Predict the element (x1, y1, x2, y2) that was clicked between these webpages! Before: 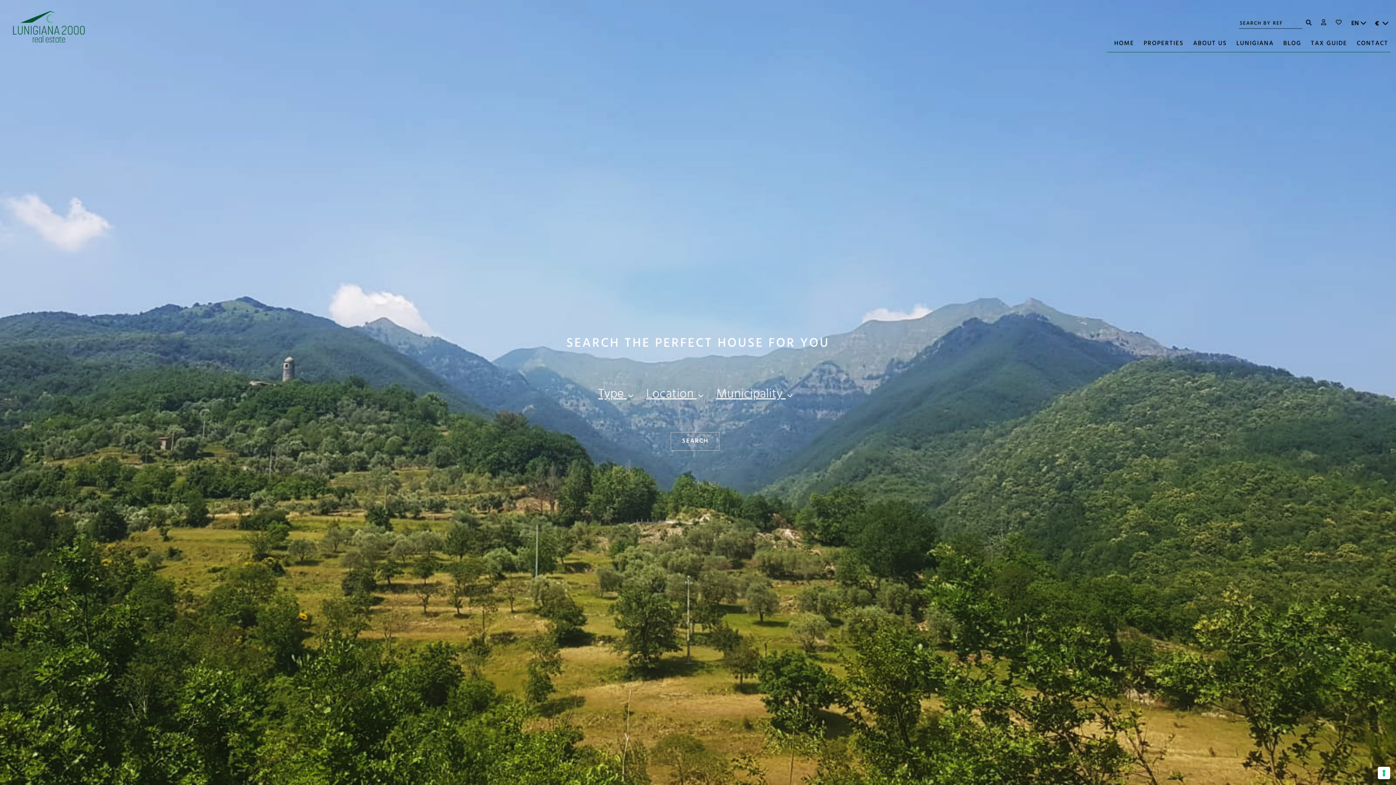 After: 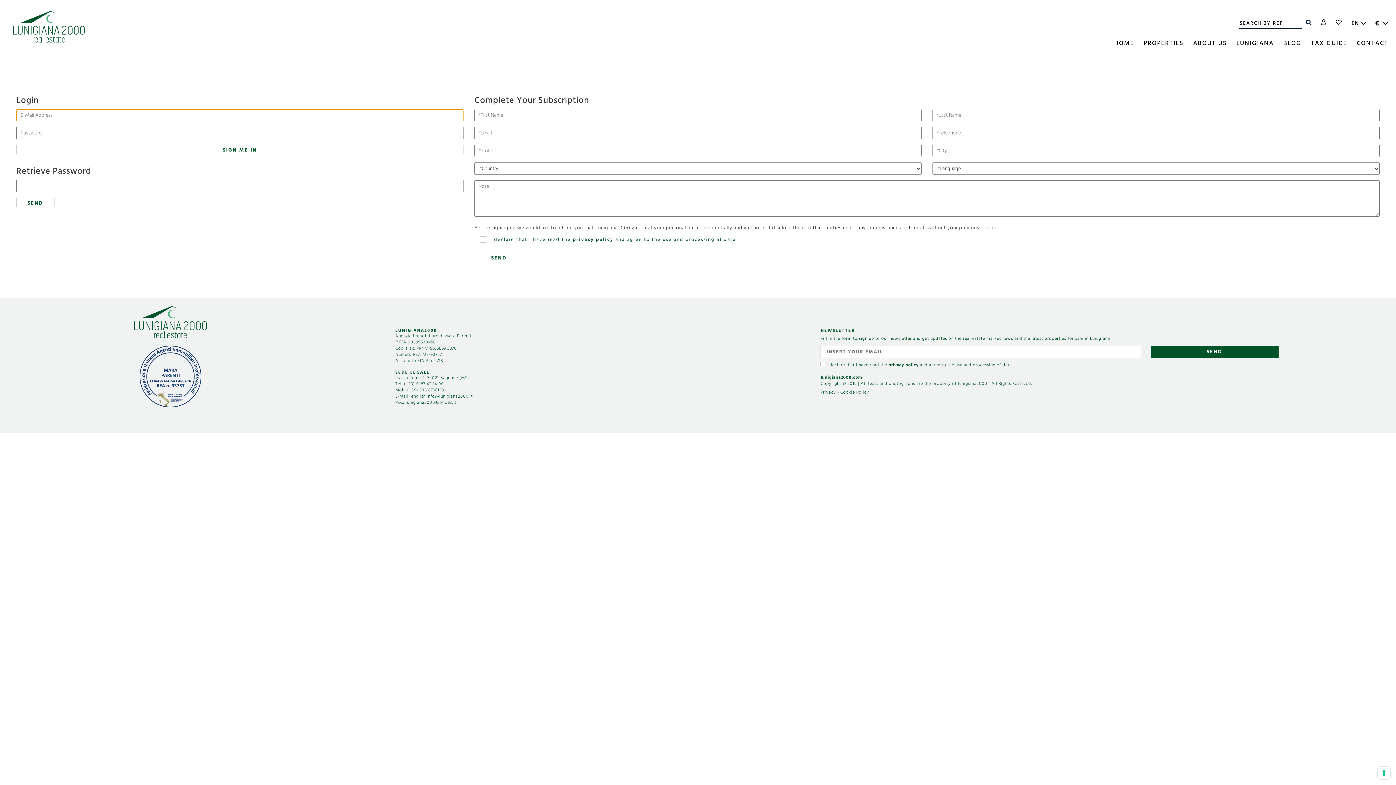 Action: bbox: (1314, 17, 1328, 31)